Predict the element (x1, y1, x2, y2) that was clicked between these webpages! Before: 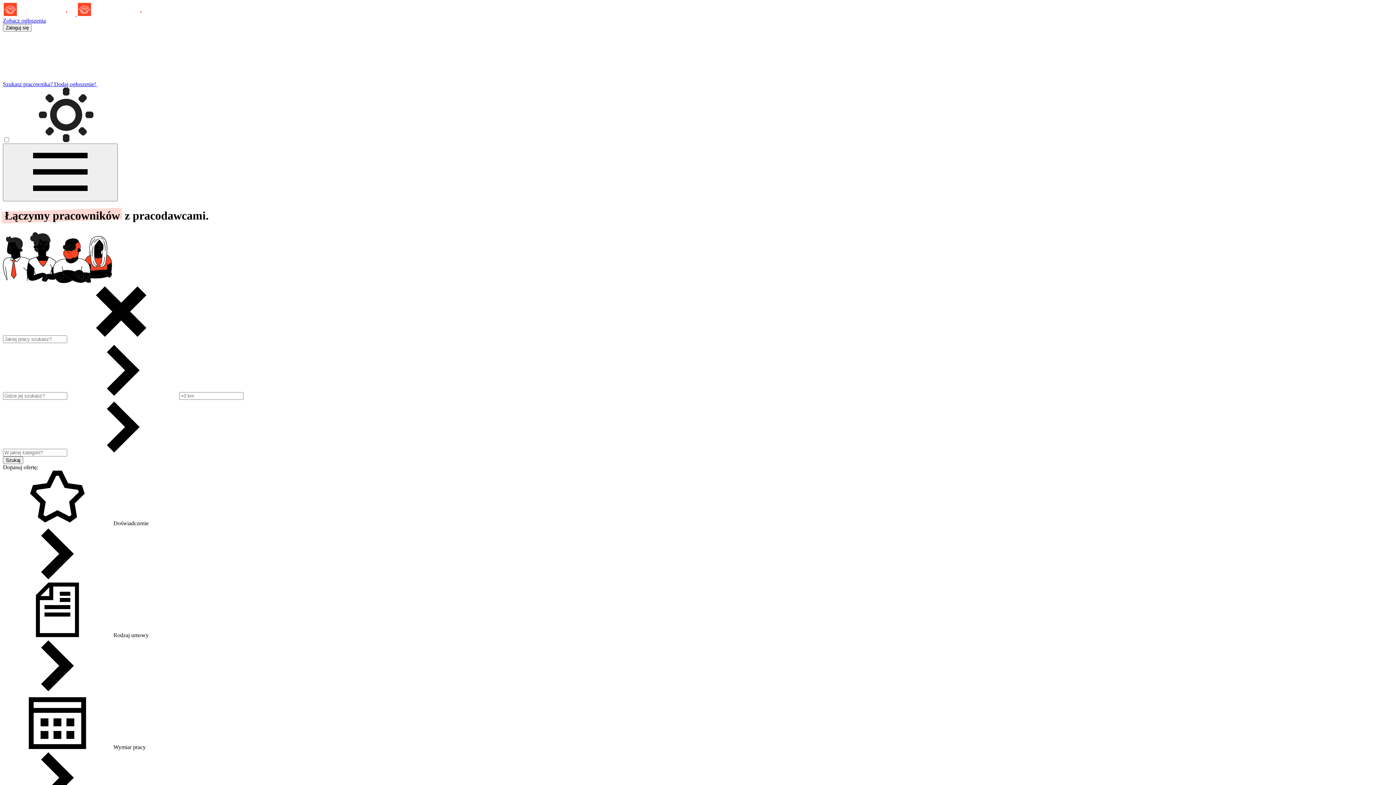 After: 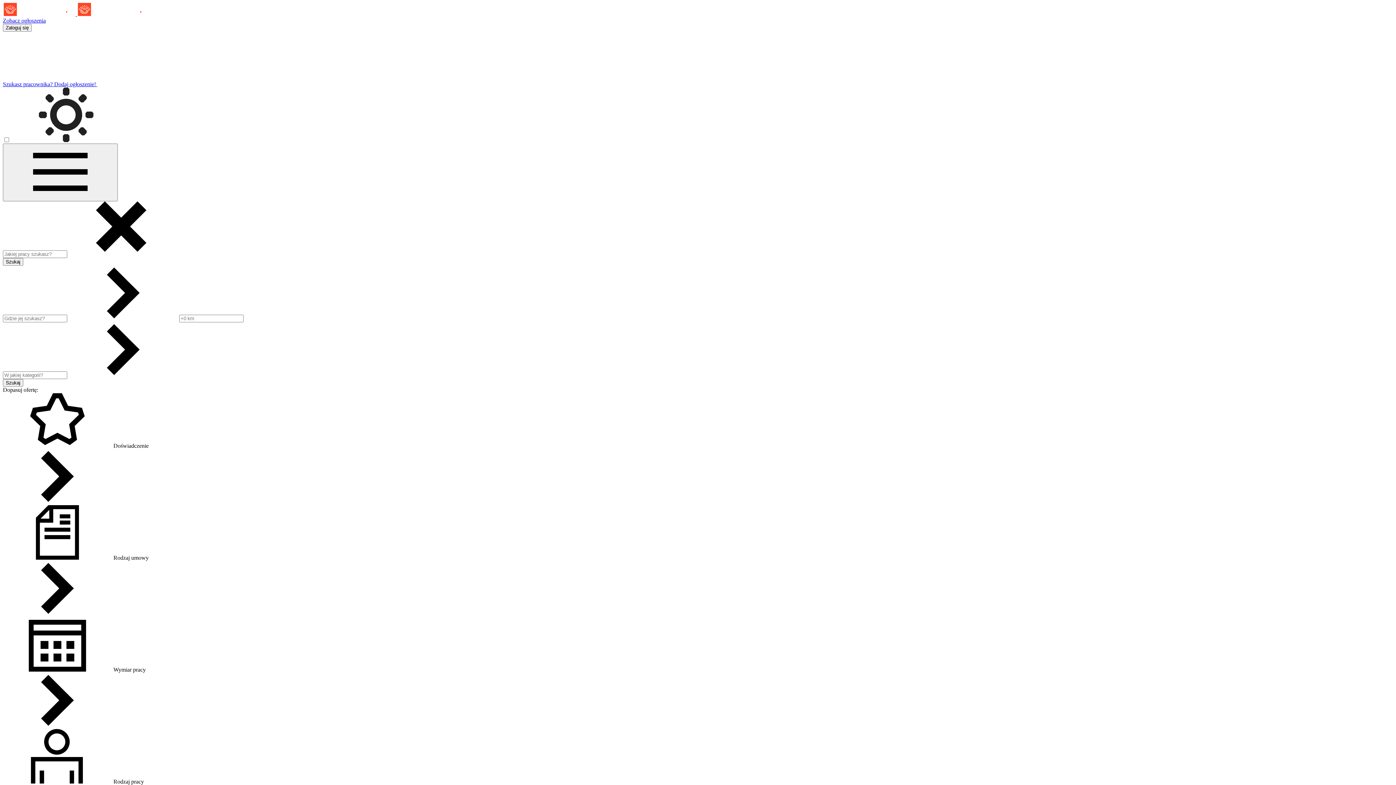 Action: bbox: (2, 522, 23, 530) label: Szukaj